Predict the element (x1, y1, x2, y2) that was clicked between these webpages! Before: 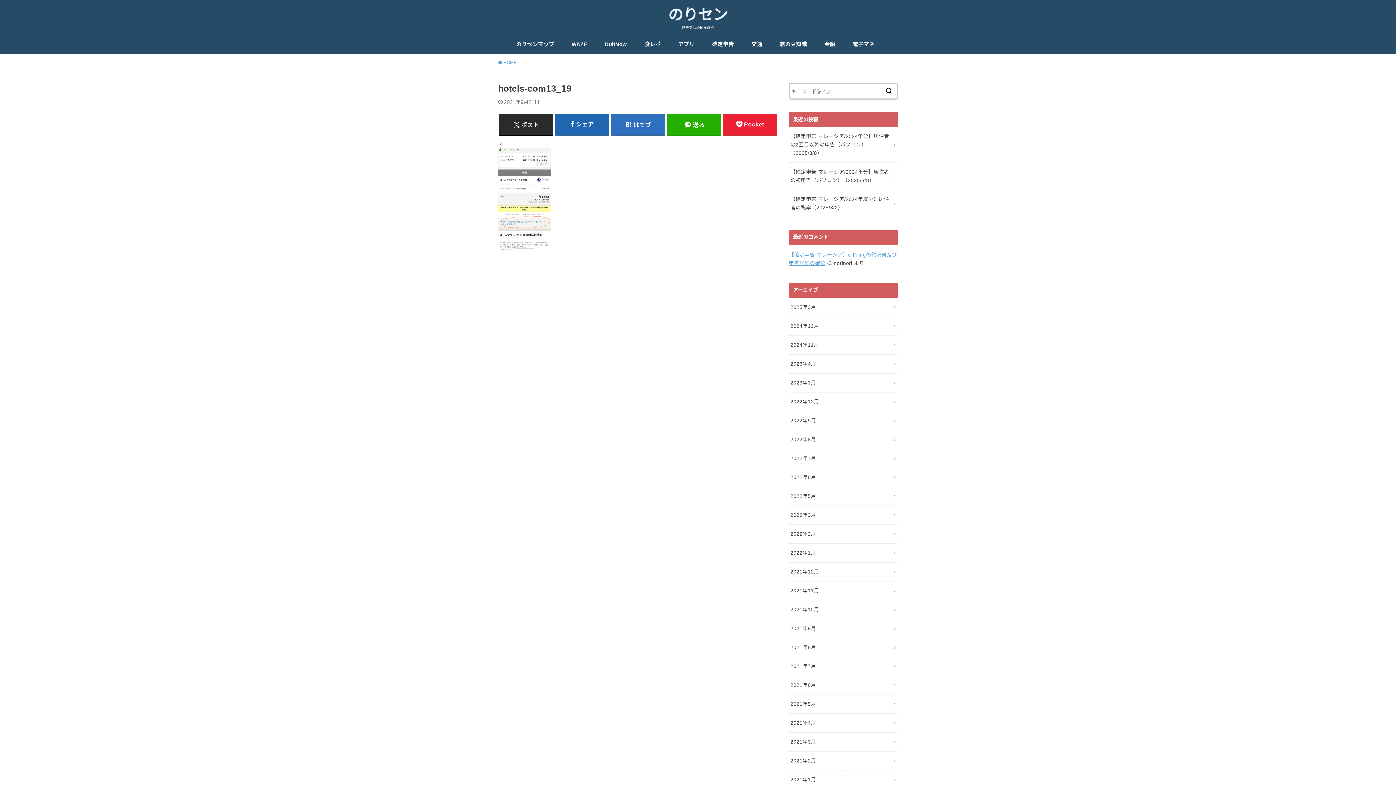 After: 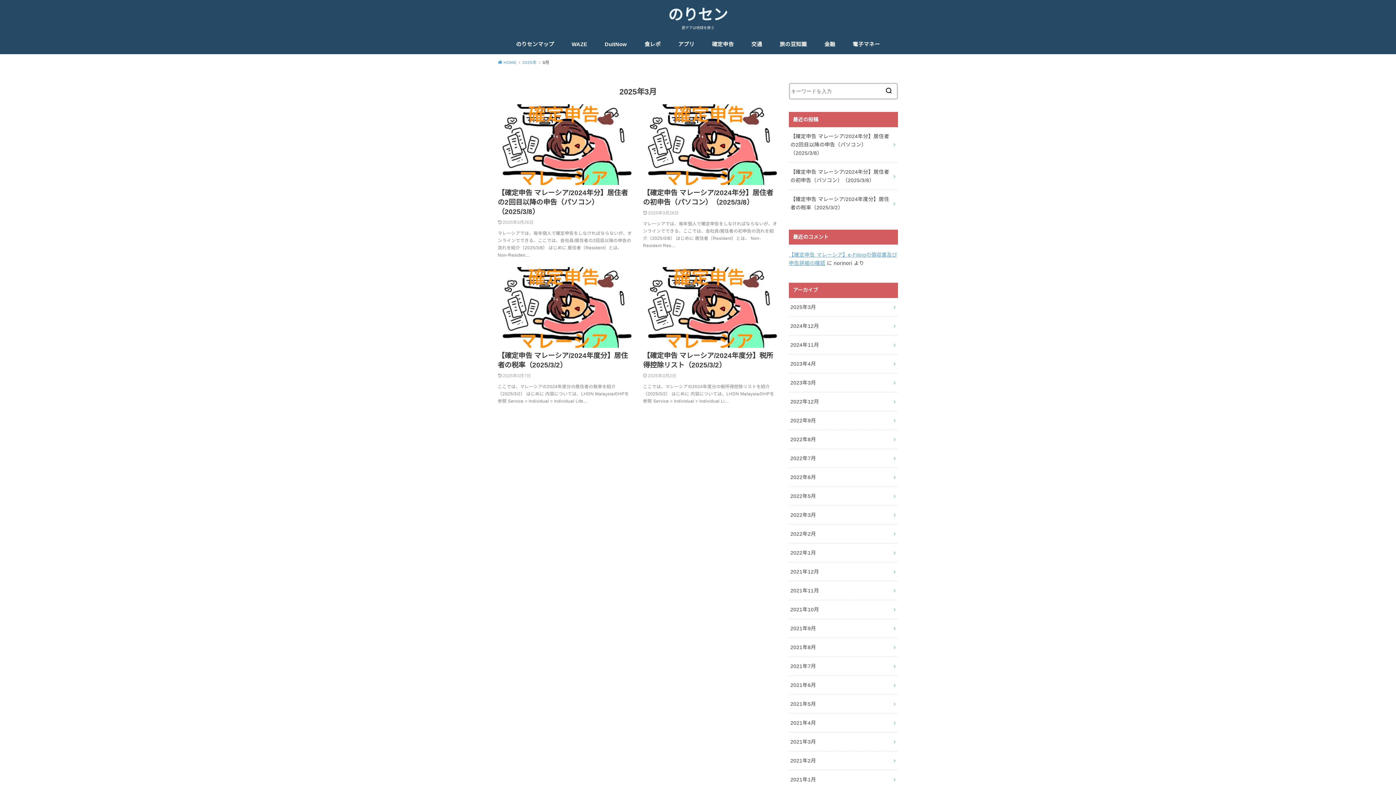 Action: label: 2025年3月 bbox: (789, 298, 898, 316)